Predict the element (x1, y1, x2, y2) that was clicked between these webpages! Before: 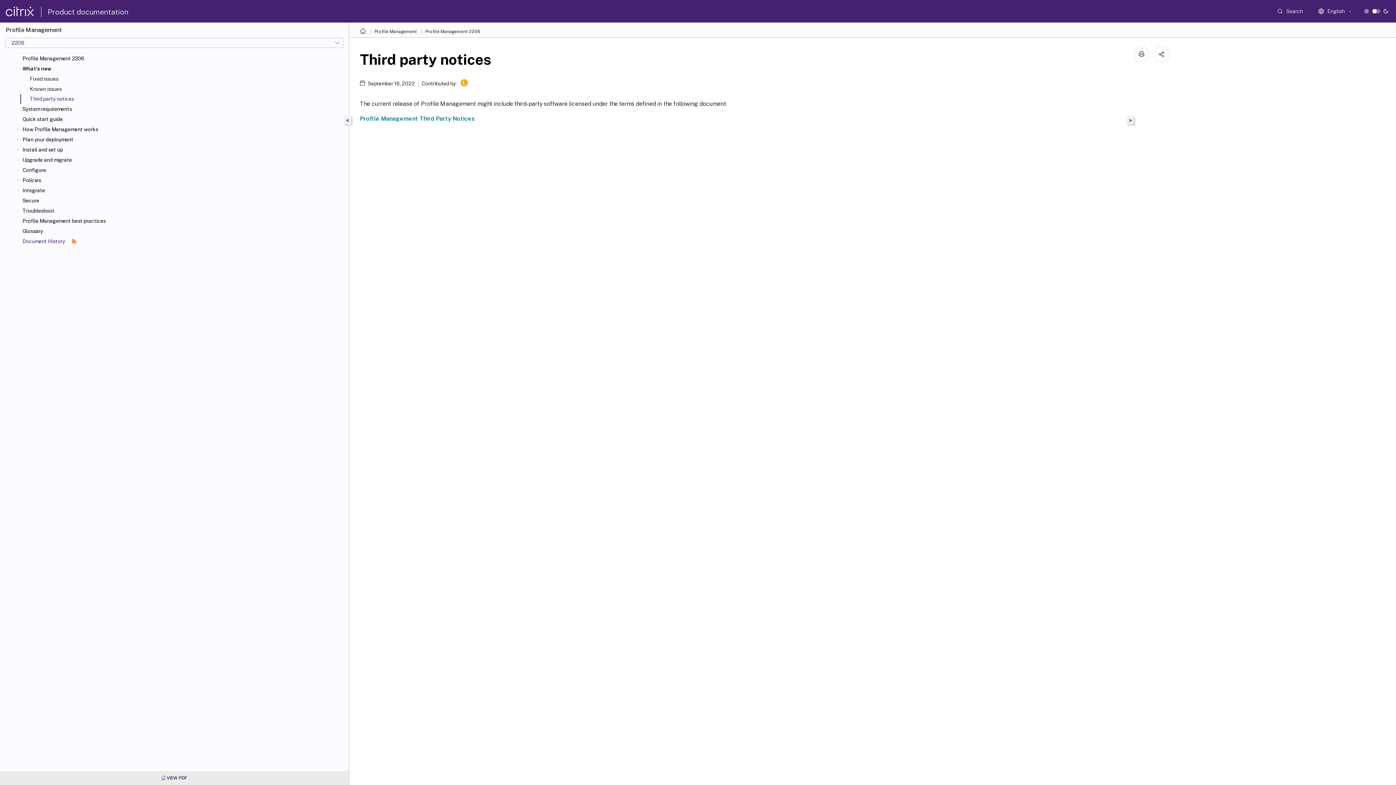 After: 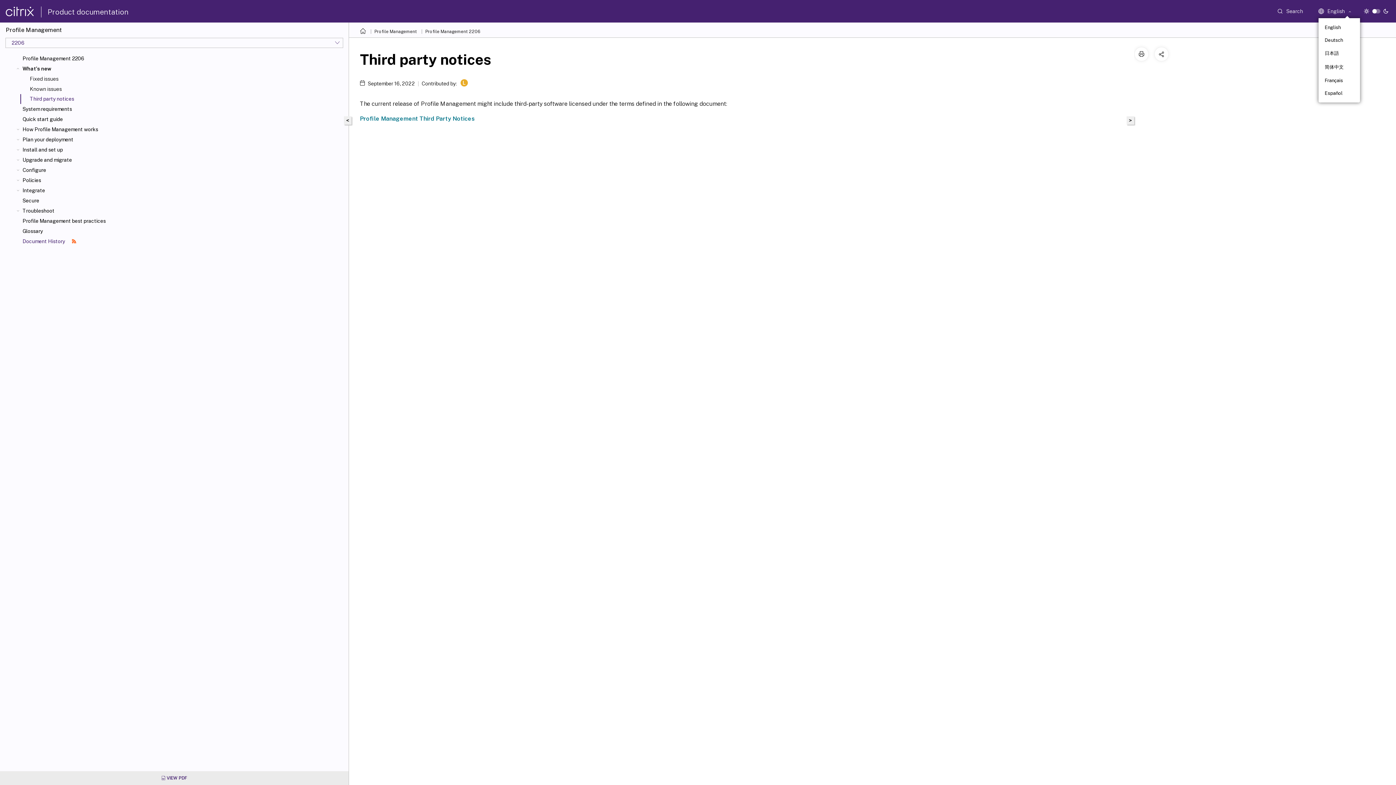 Action: bbox: (1318, 4, 1355, 17) label: English